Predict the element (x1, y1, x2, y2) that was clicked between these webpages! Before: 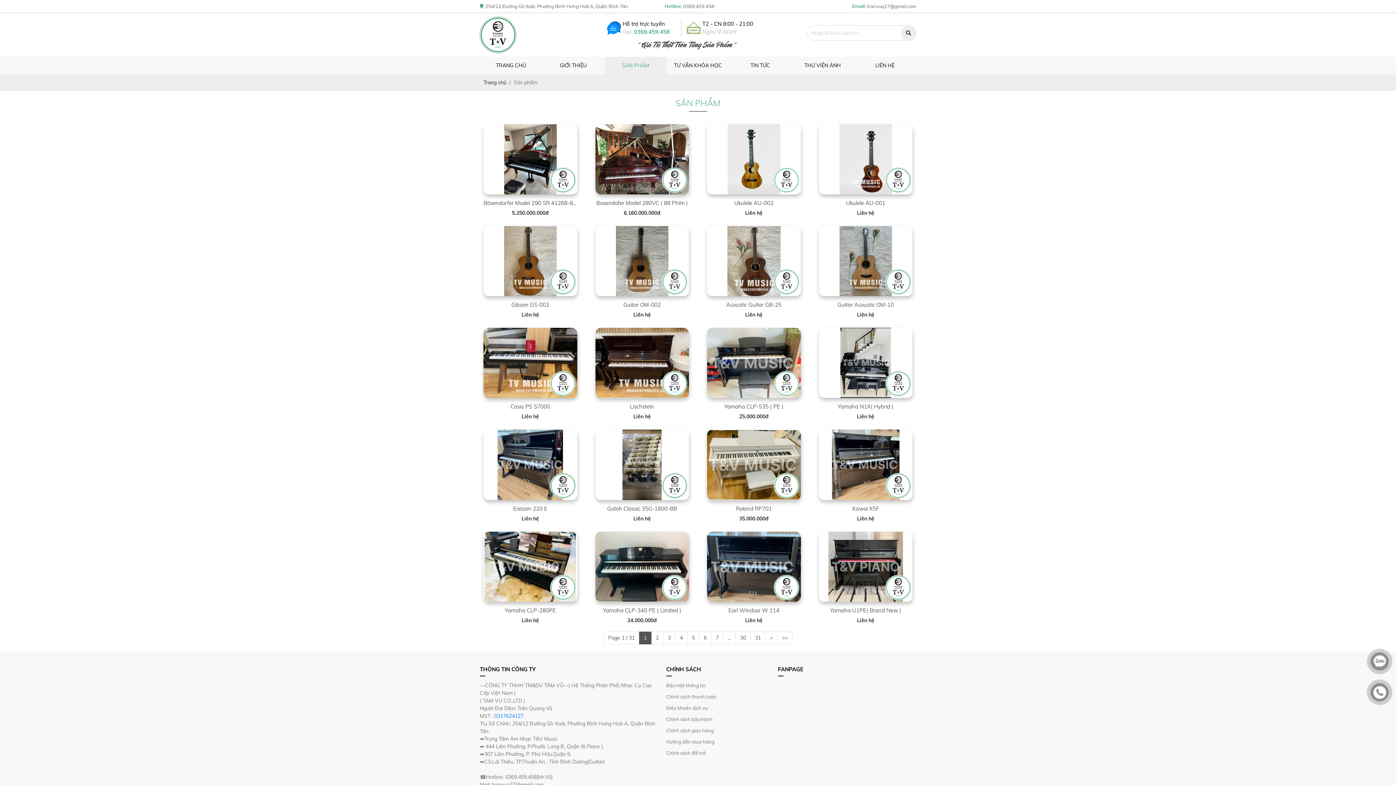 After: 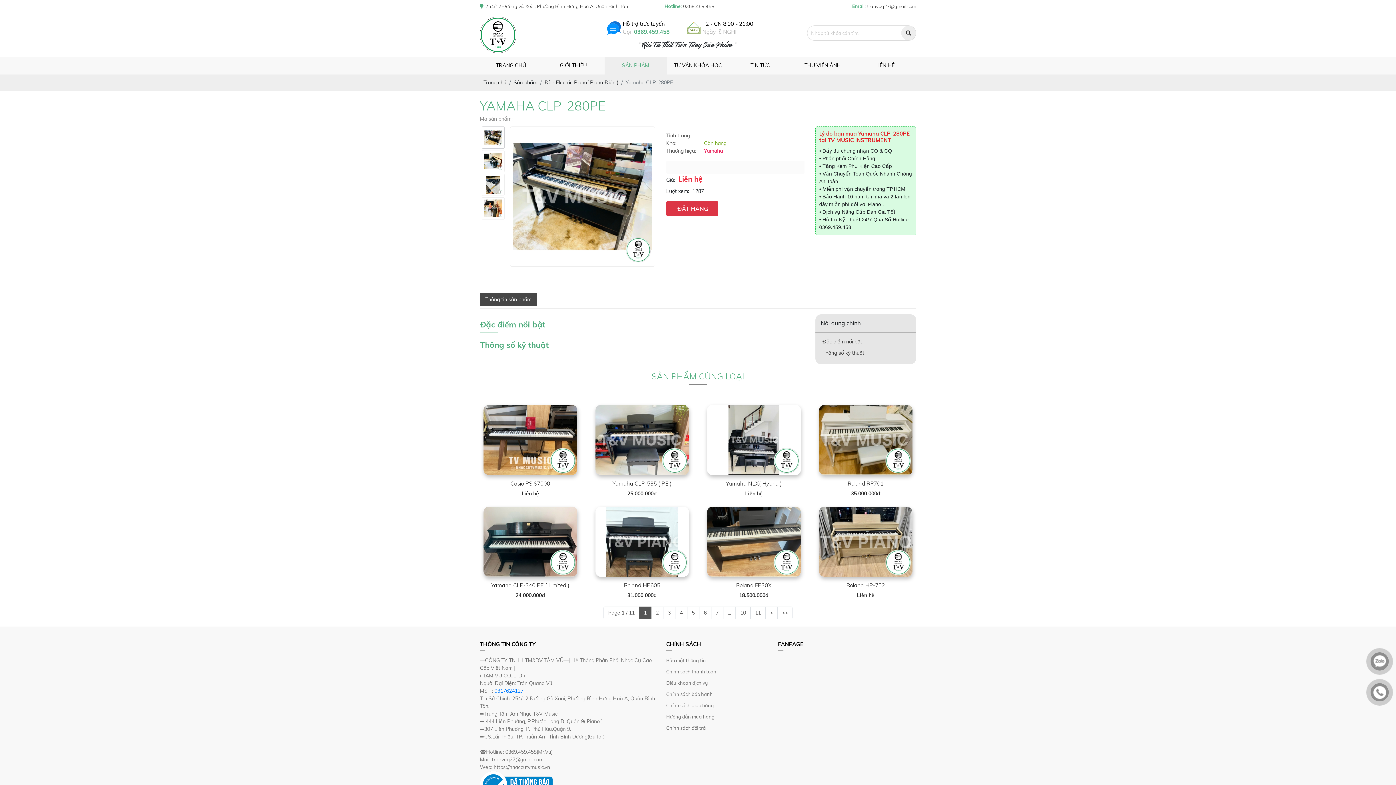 Action: label: Yamaha CLP-280PE
Liên hệ bbox: (480, 531, 580, 623)